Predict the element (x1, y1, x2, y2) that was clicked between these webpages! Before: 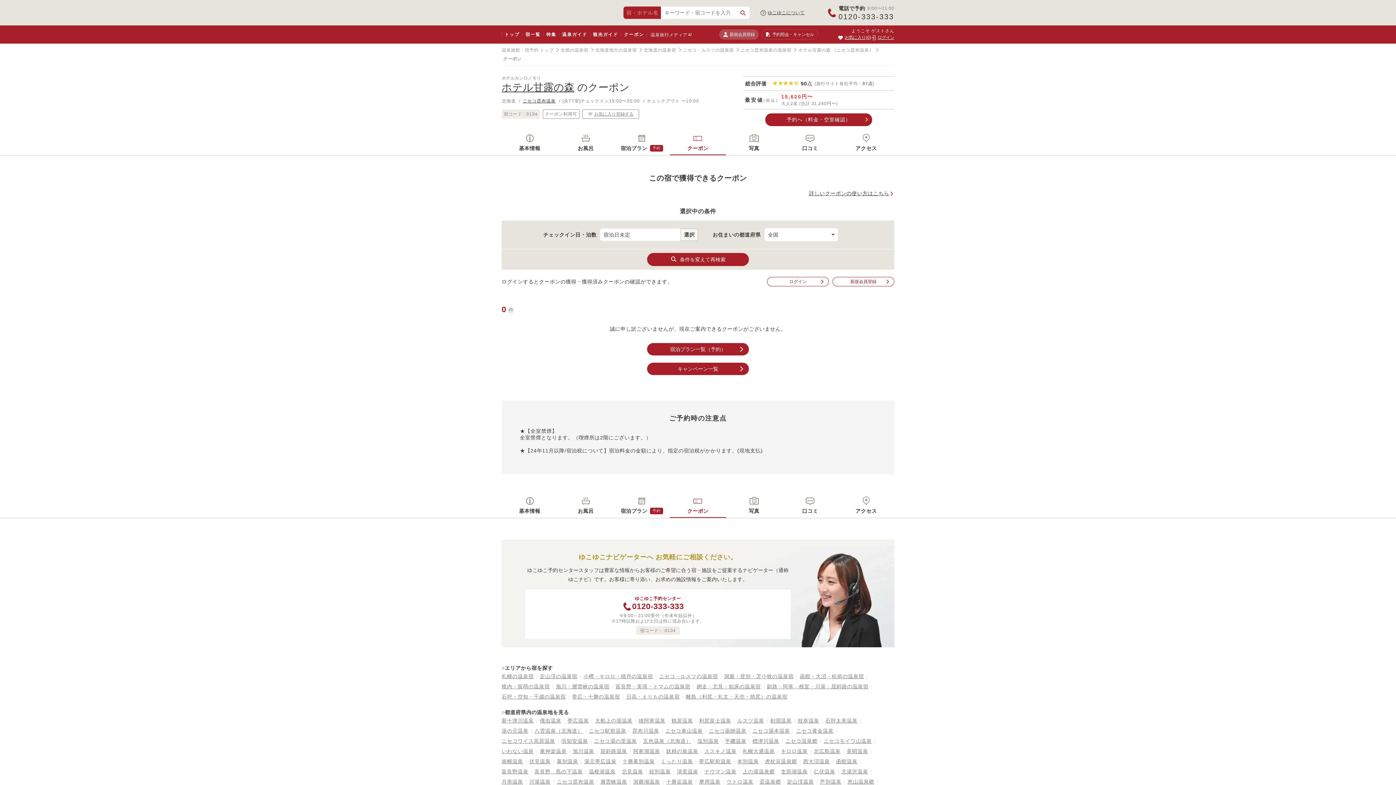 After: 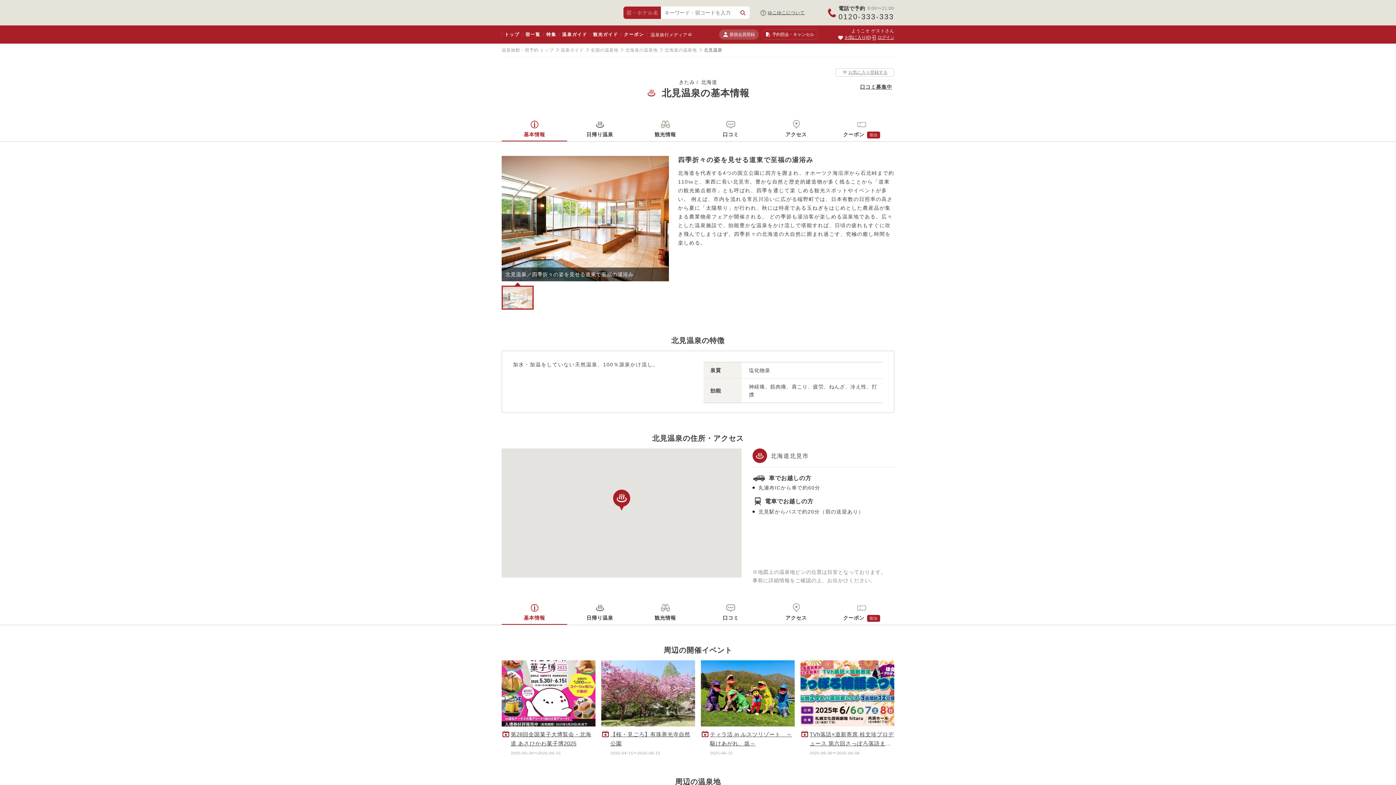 Action: bbox: (621, 769, 643, 774) label: 北見温泉